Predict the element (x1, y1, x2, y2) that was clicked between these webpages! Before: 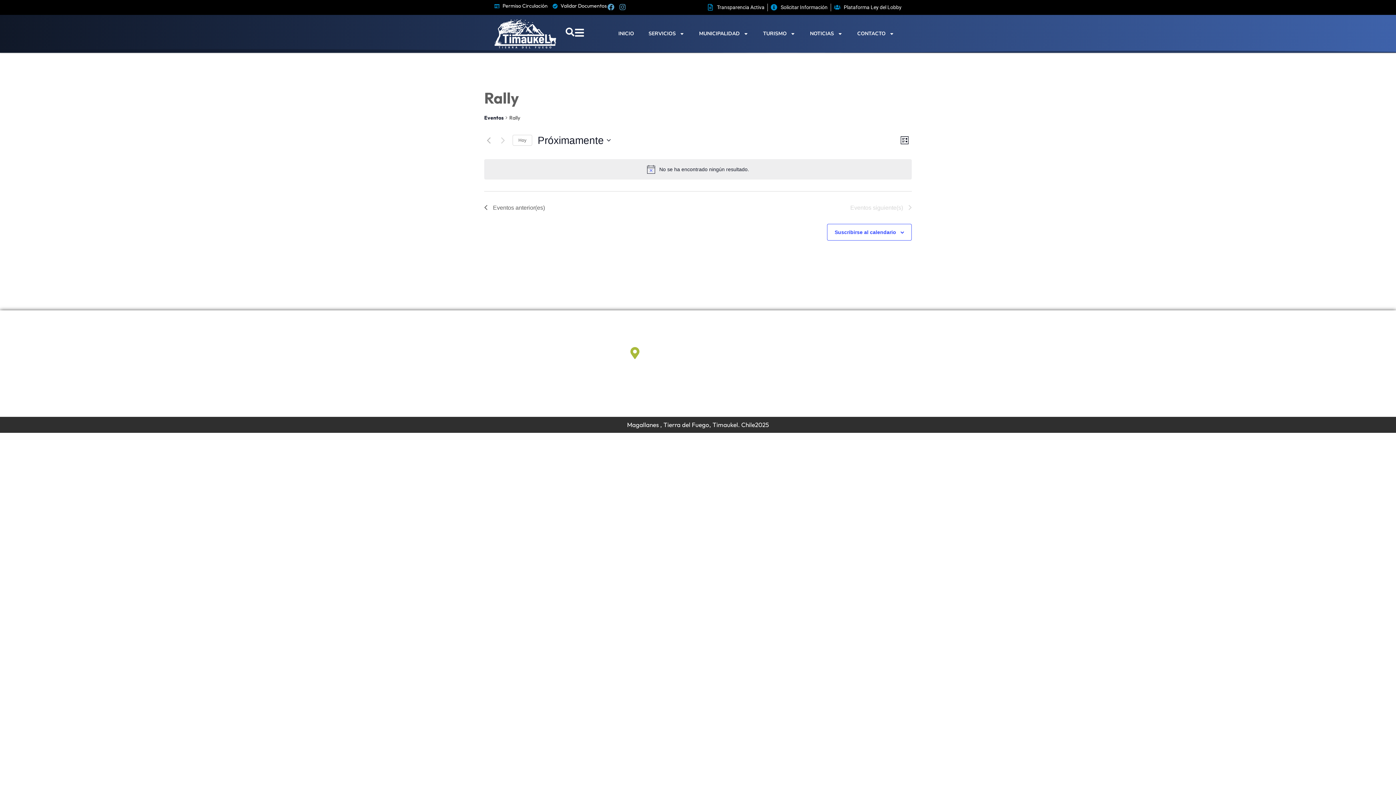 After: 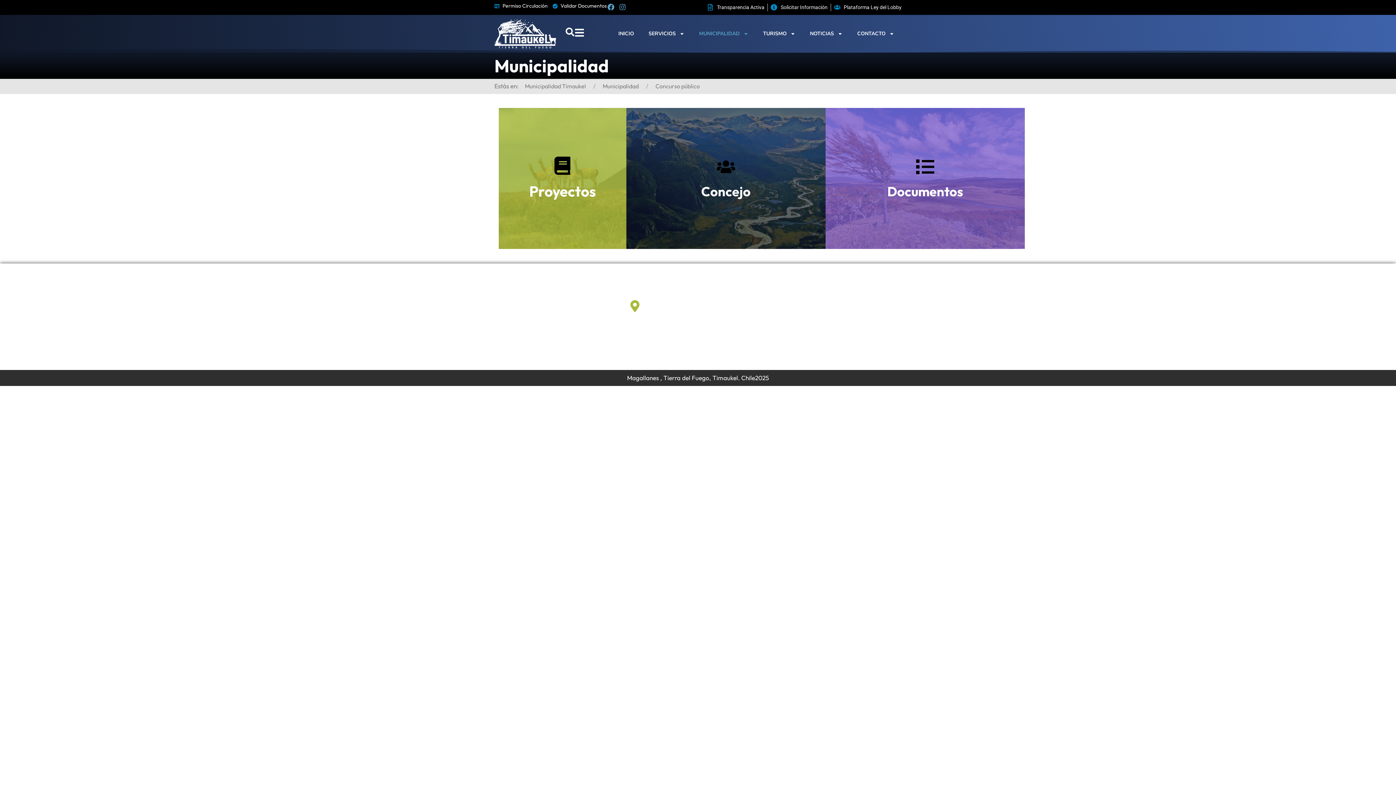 Action: bbox: (759, 352, 885, 361) label: Municipalidad